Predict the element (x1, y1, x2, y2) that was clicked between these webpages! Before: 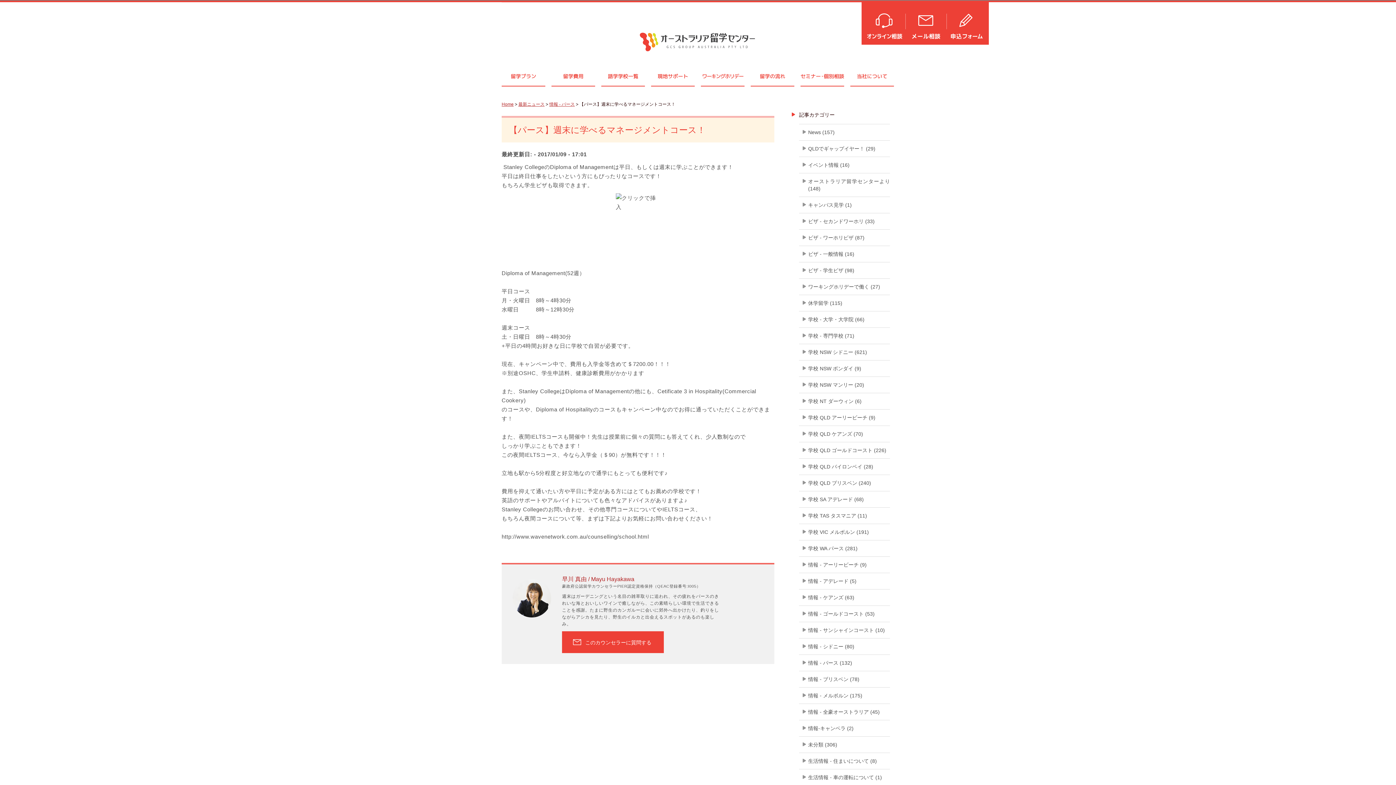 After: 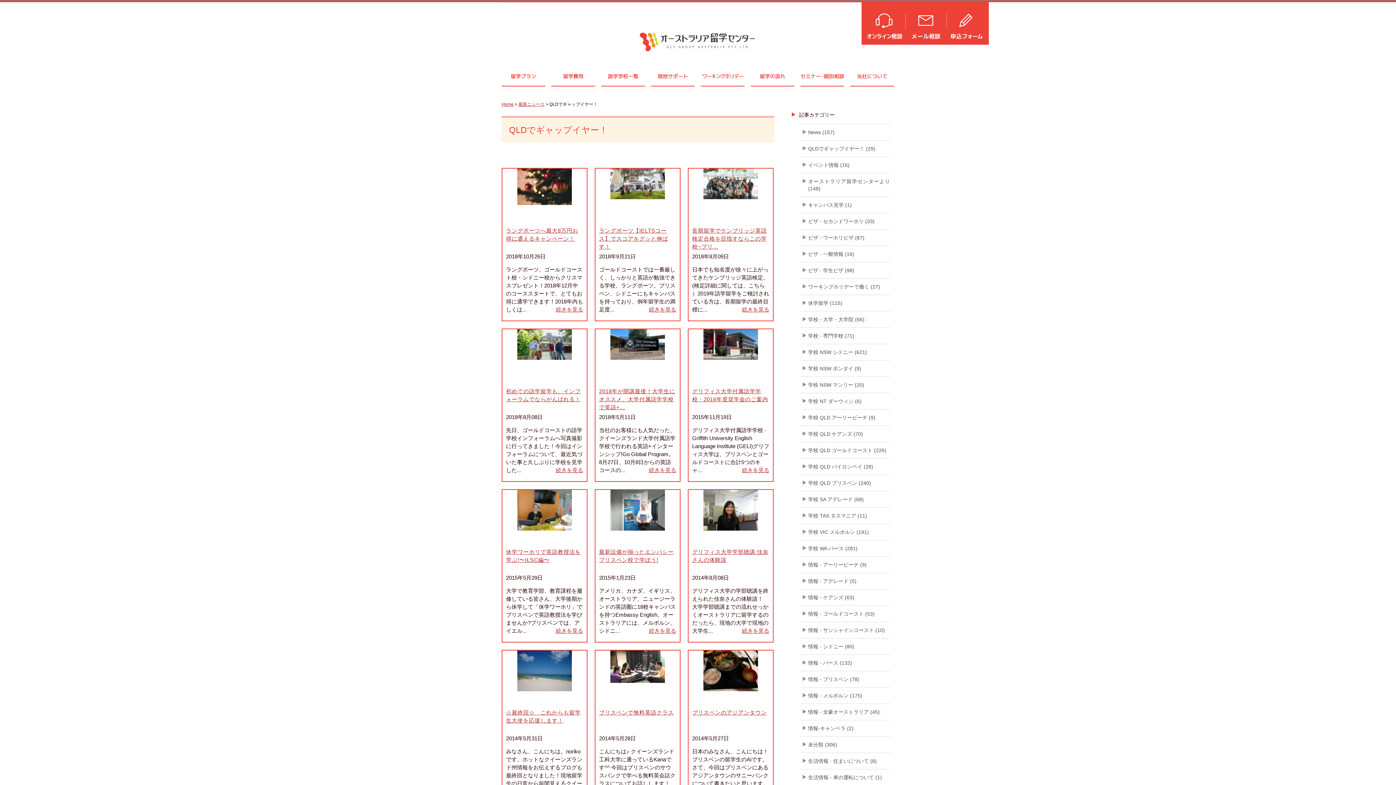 Action: label: QLDでギャップイヤー！ (29) bbox: (808, 145, 890, 152)